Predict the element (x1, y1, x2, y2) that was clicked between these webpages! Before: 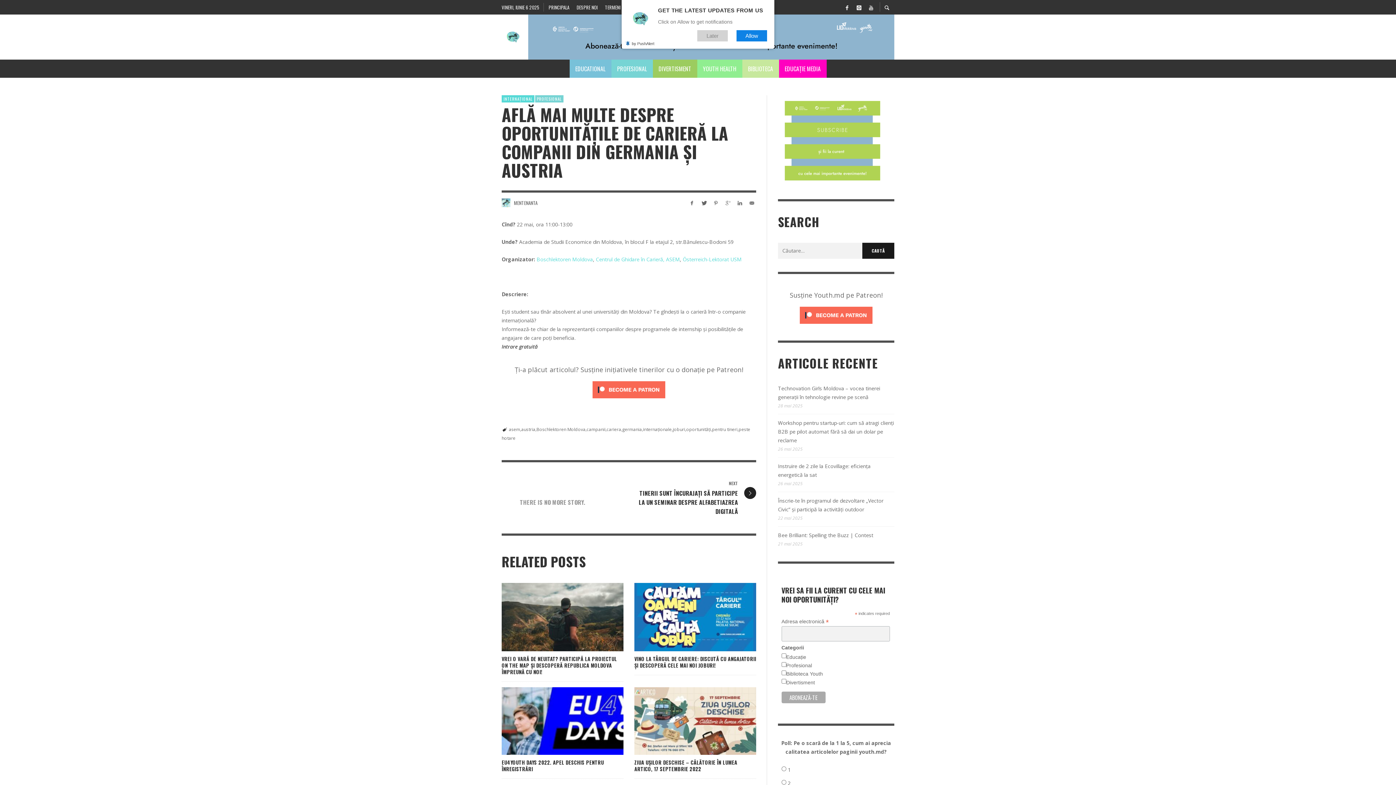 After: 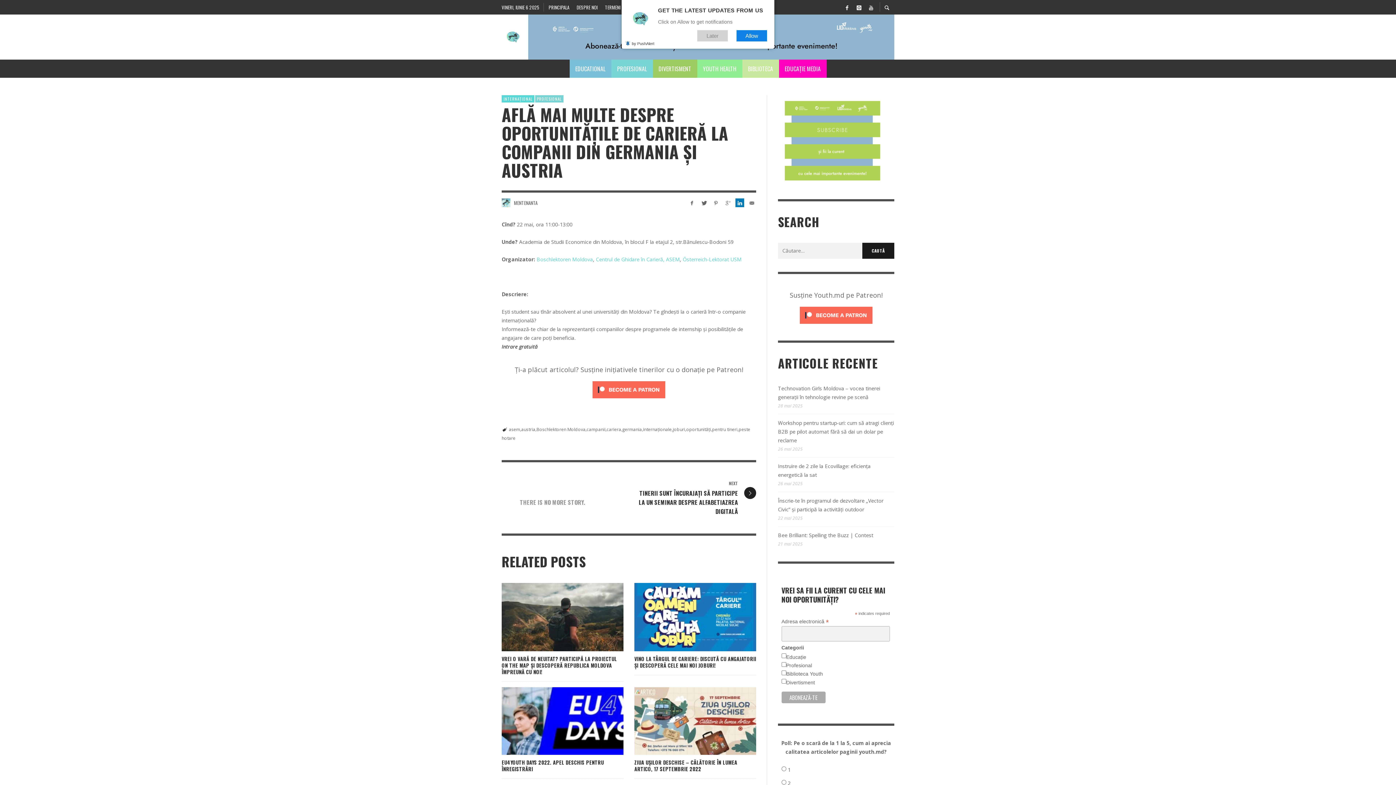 Action: bbox: (735, 198, 744, 207)